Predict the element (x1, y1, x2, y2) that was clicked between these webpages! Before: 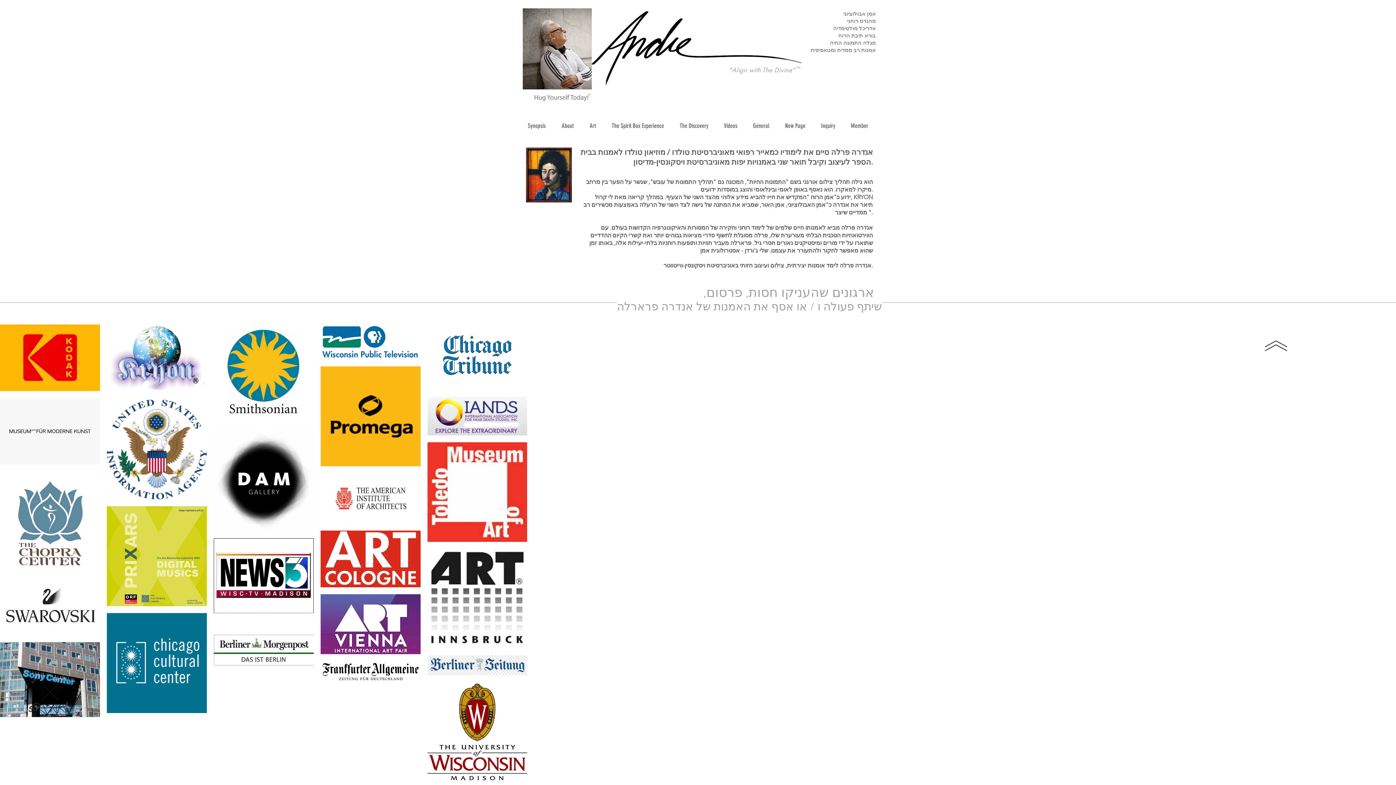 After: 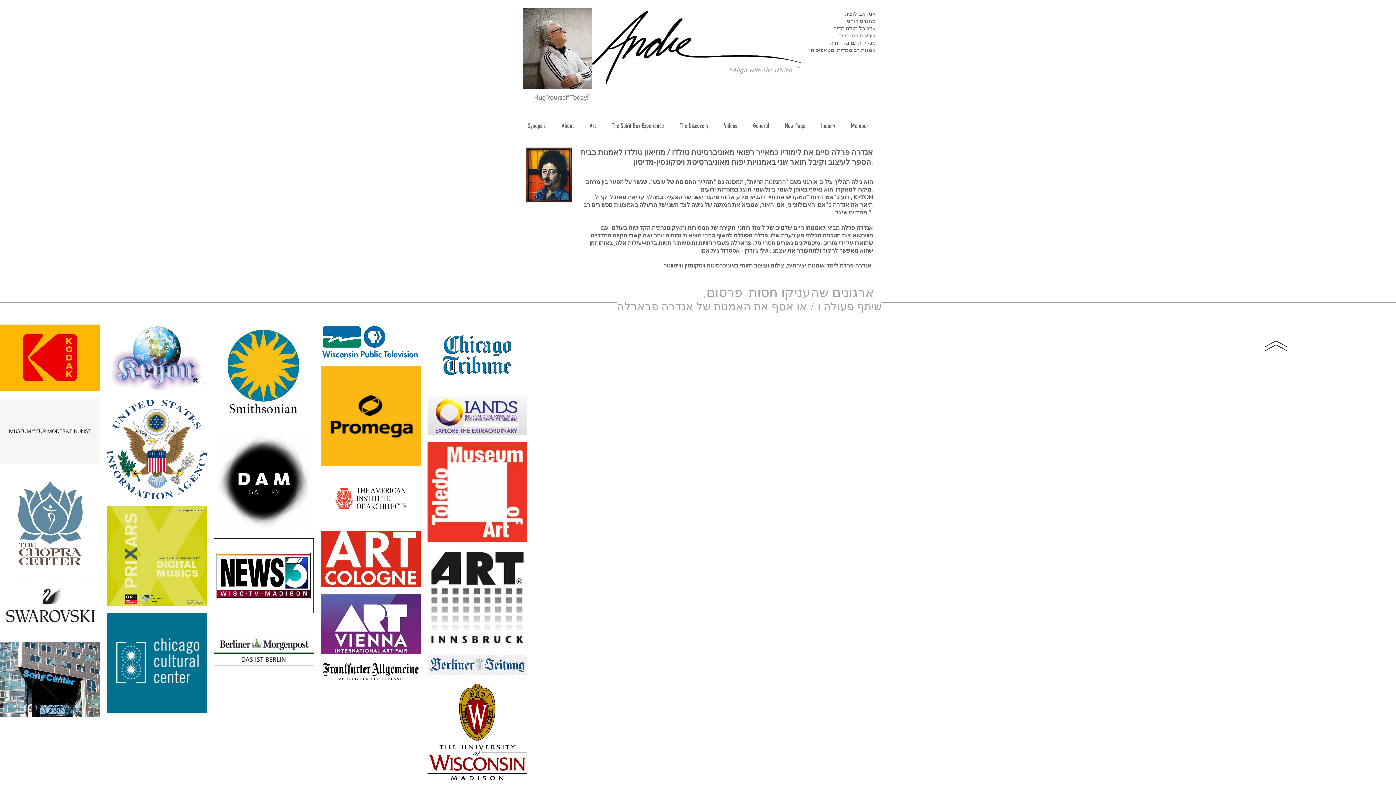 Action: bbox: (1264, 340, 1287, 351)